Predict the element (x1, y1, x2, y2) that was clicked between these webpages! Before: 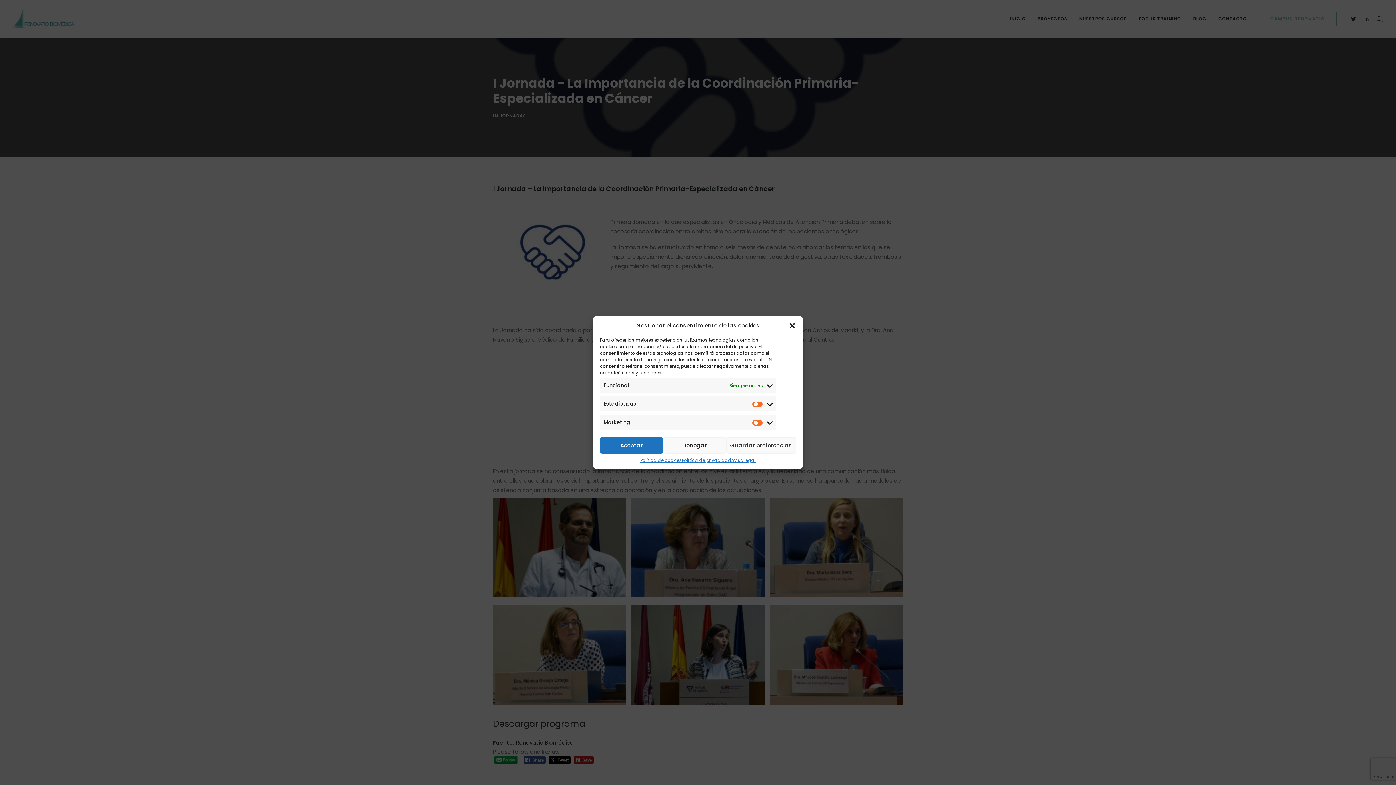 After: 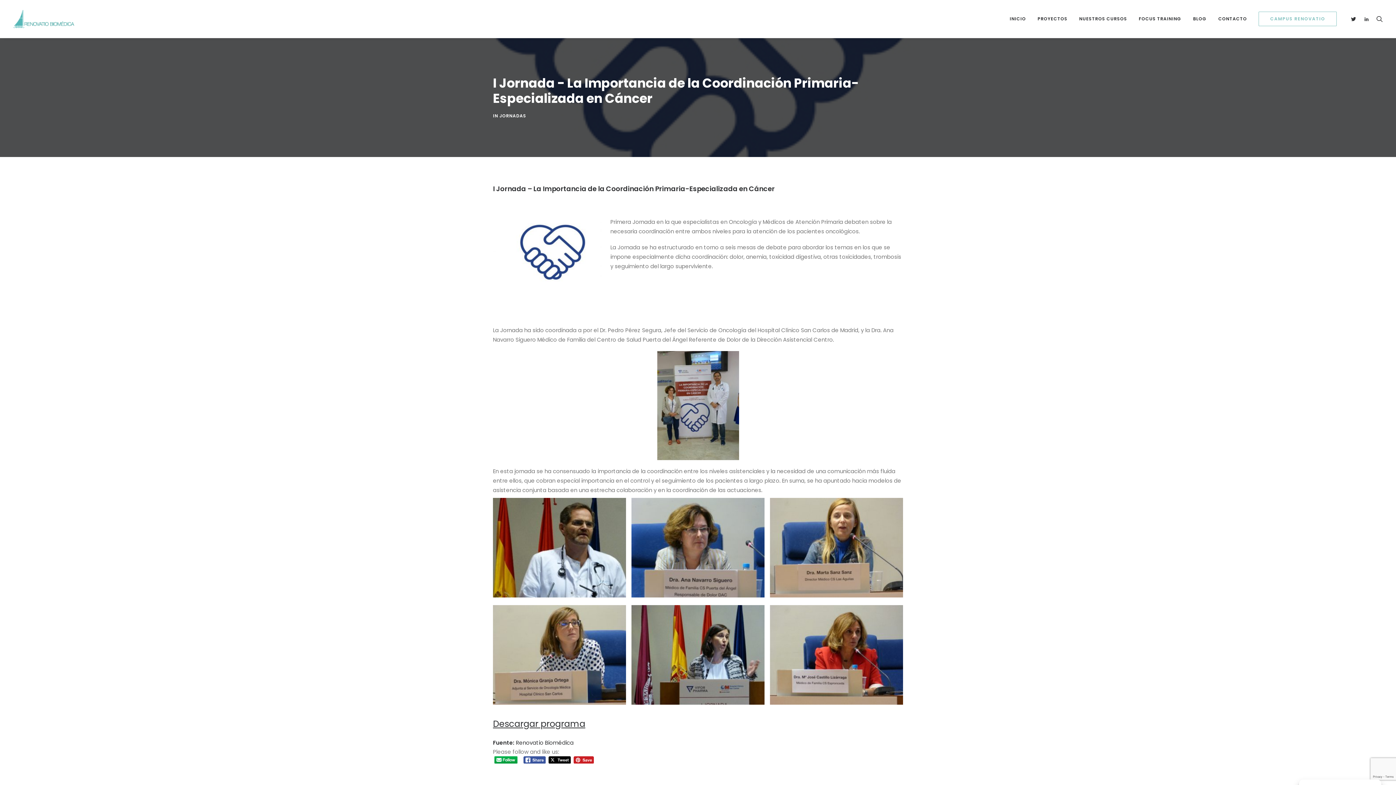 Action: label: Cerrar diálogo bbox: (788, 322, 796, 329)